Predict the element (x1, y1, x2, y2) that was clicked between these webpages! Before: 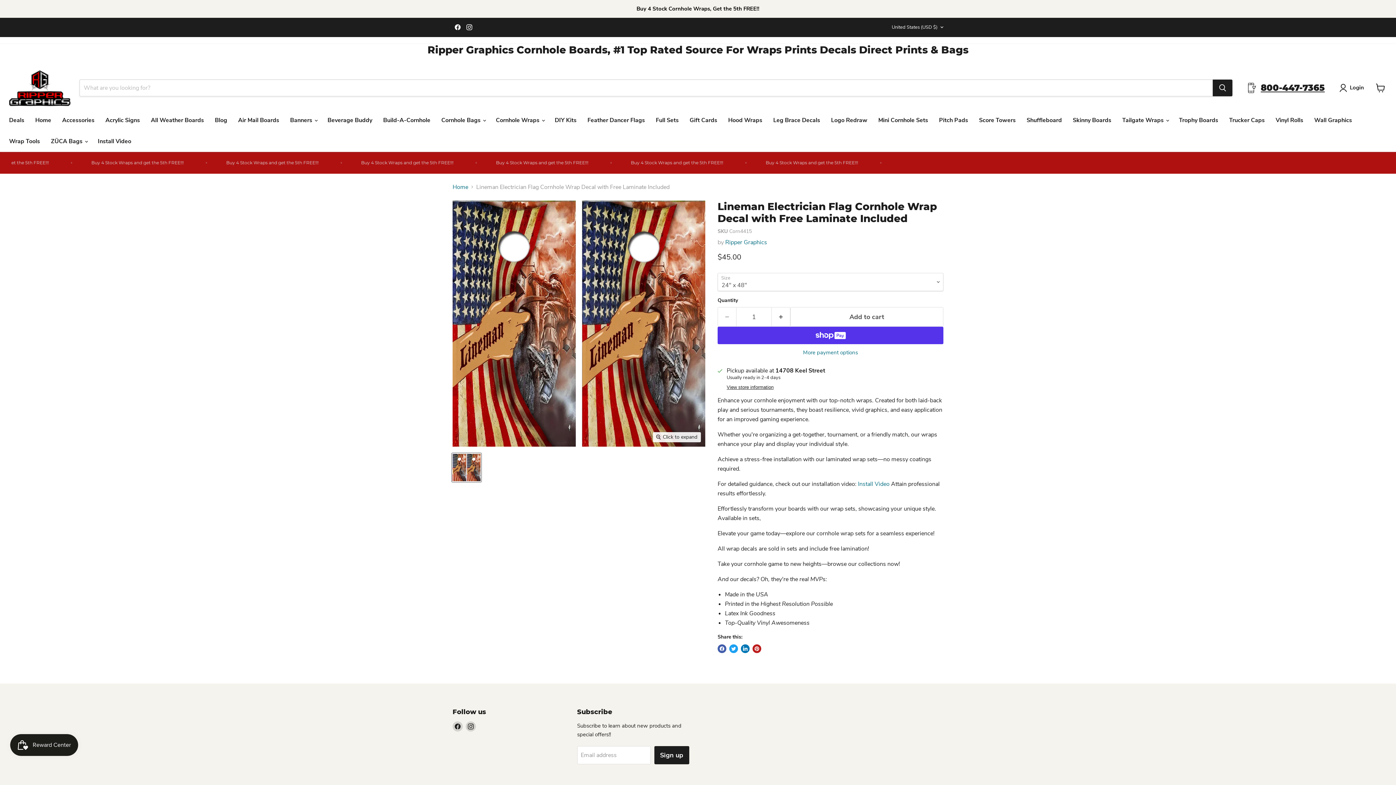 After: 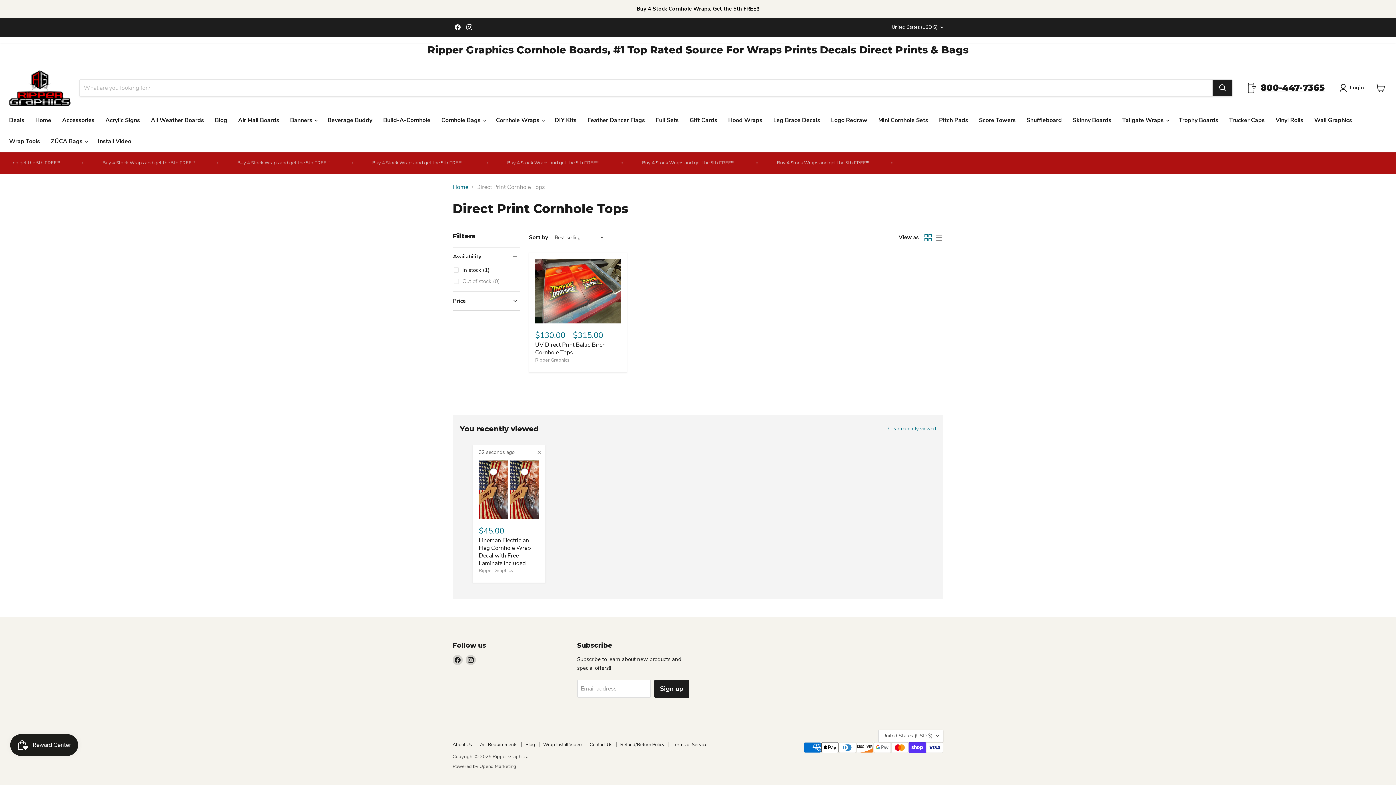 Action: bbox: (377, 112, 436, 127) label: Build-A-Cornhole